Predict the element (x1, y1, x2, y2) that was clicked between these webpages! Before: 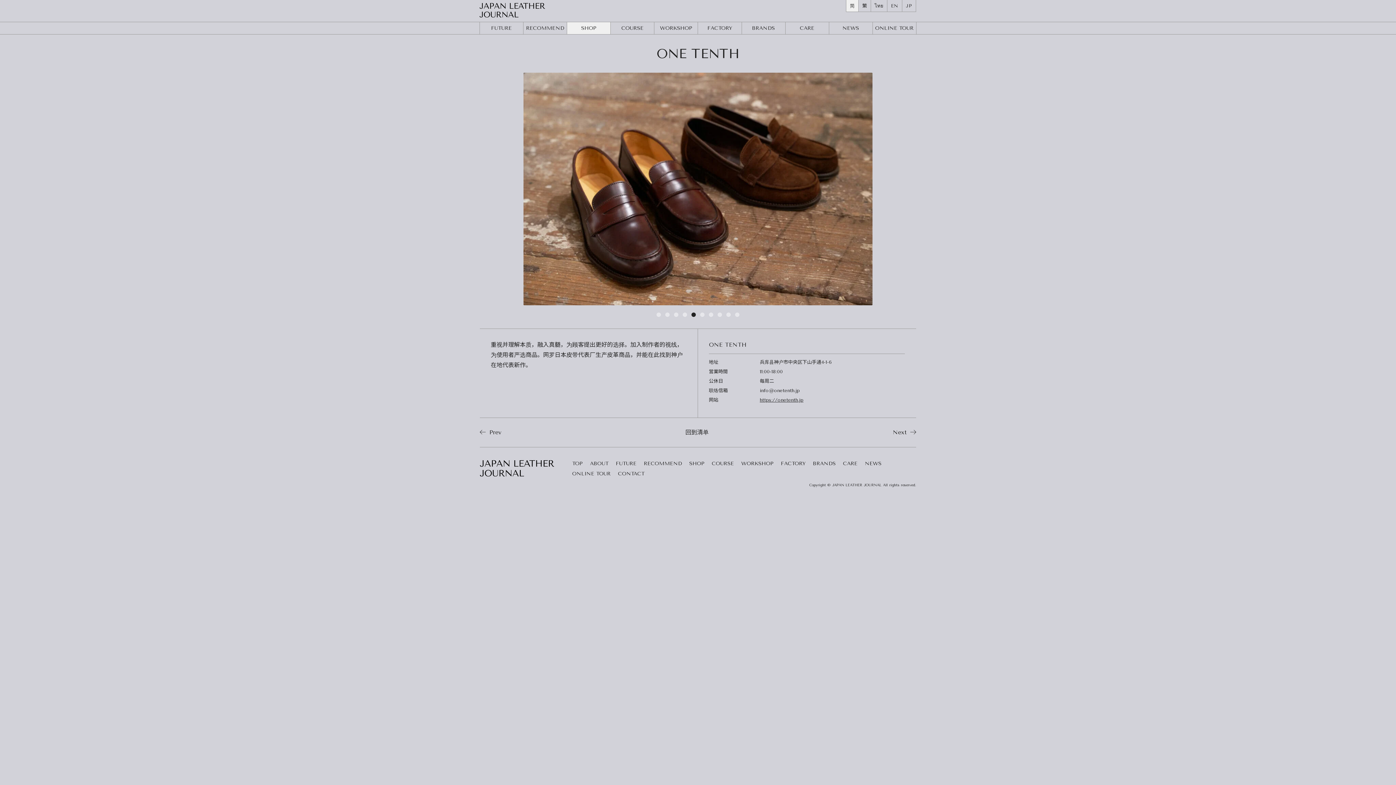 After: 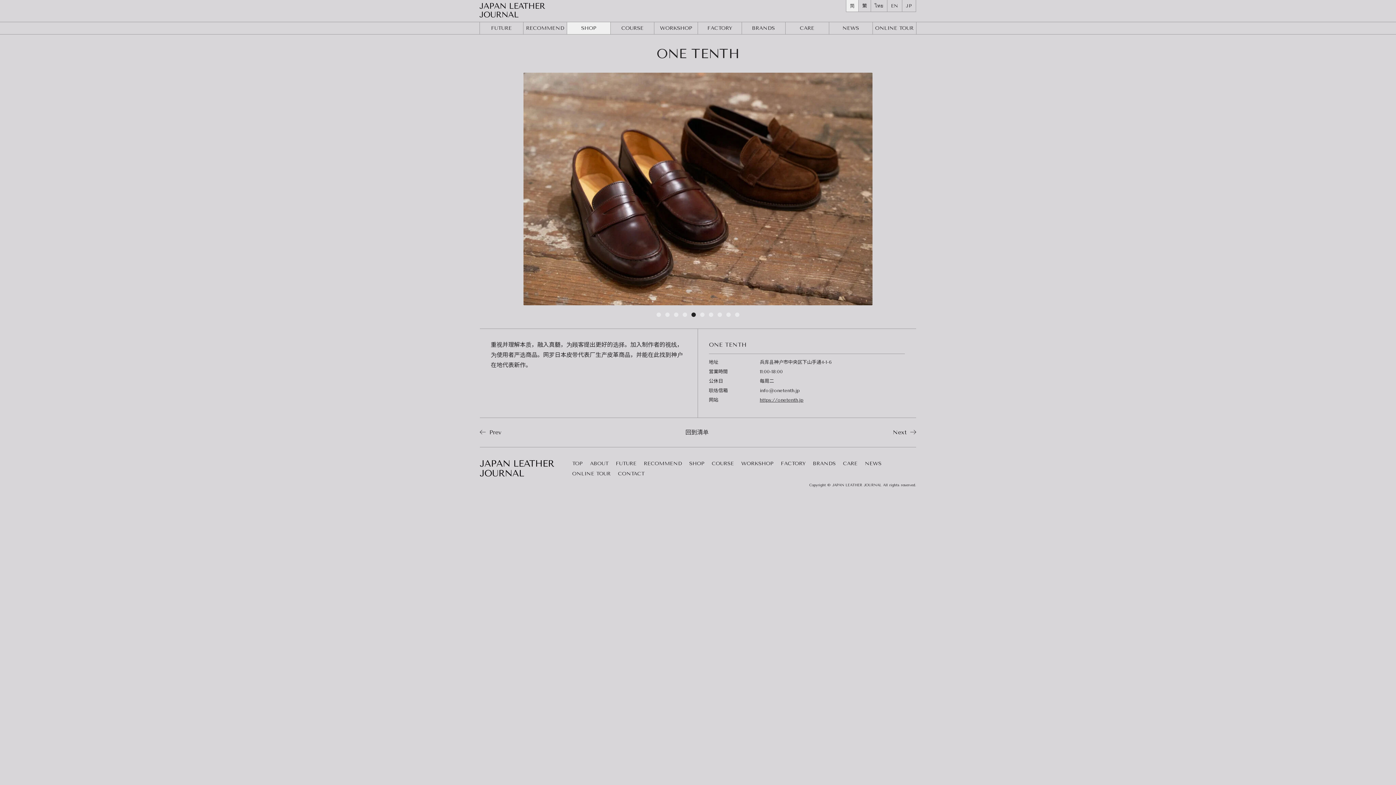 Action: bbox: (691, 312, 696, 320) label: 5 of 10